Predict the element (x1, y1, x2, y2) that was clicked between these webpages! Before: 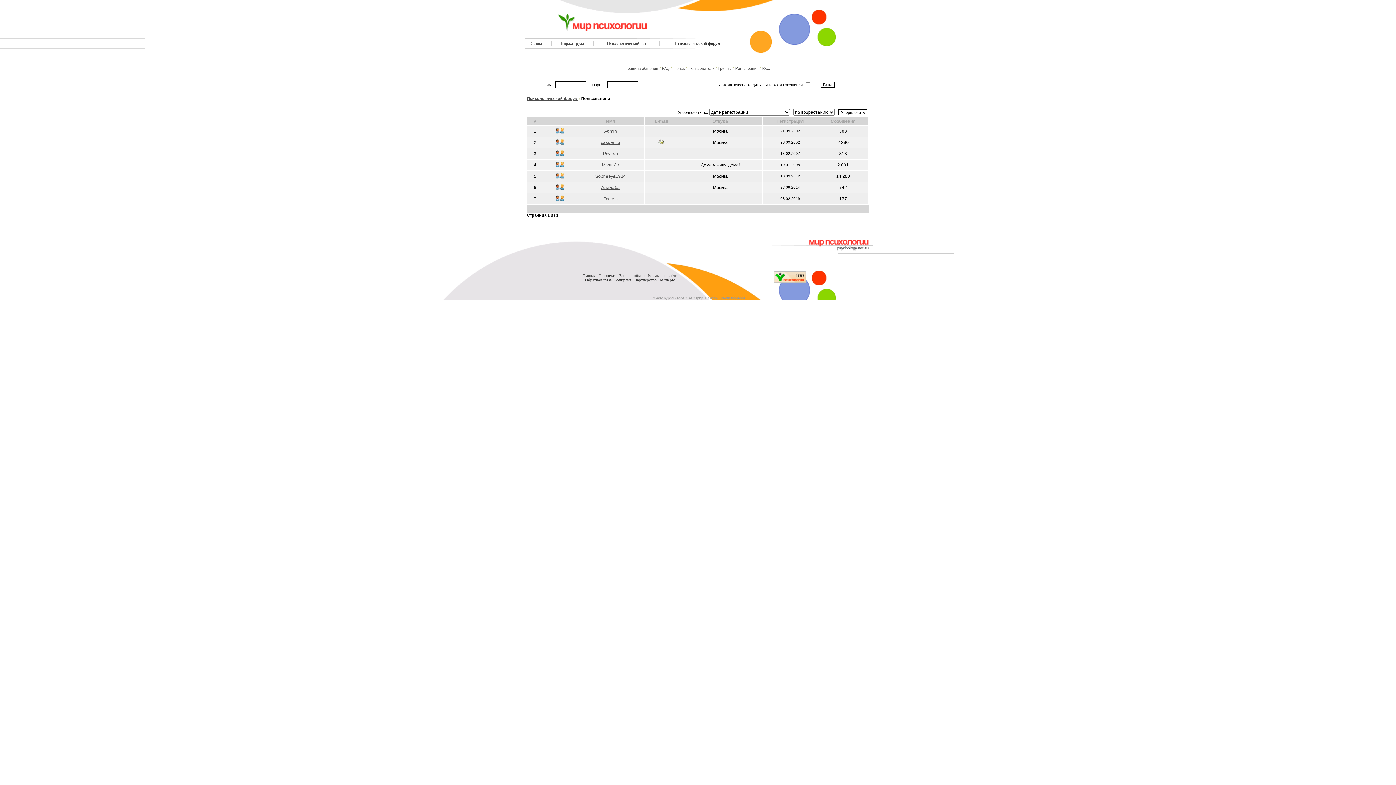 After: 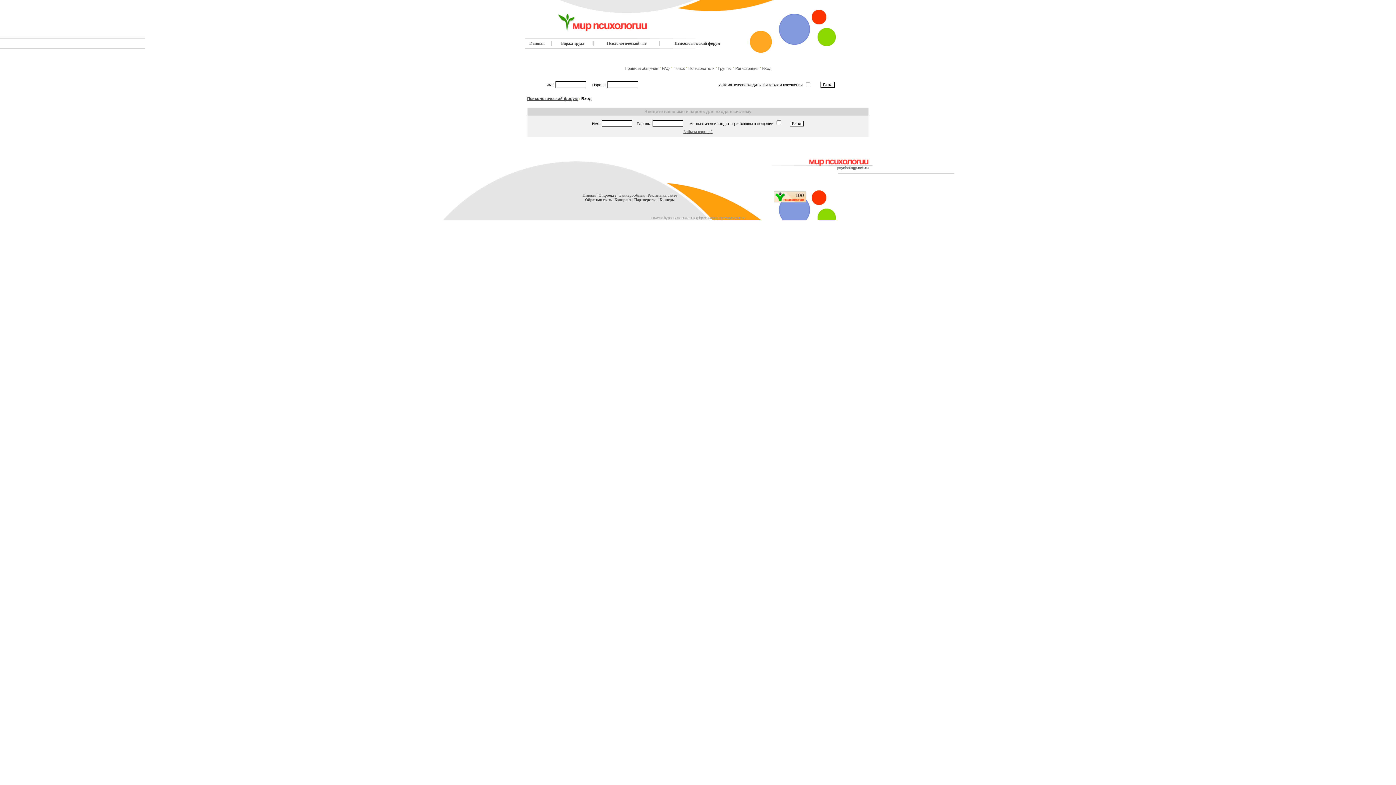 Action: bbox: (554, 185, 565, 191)